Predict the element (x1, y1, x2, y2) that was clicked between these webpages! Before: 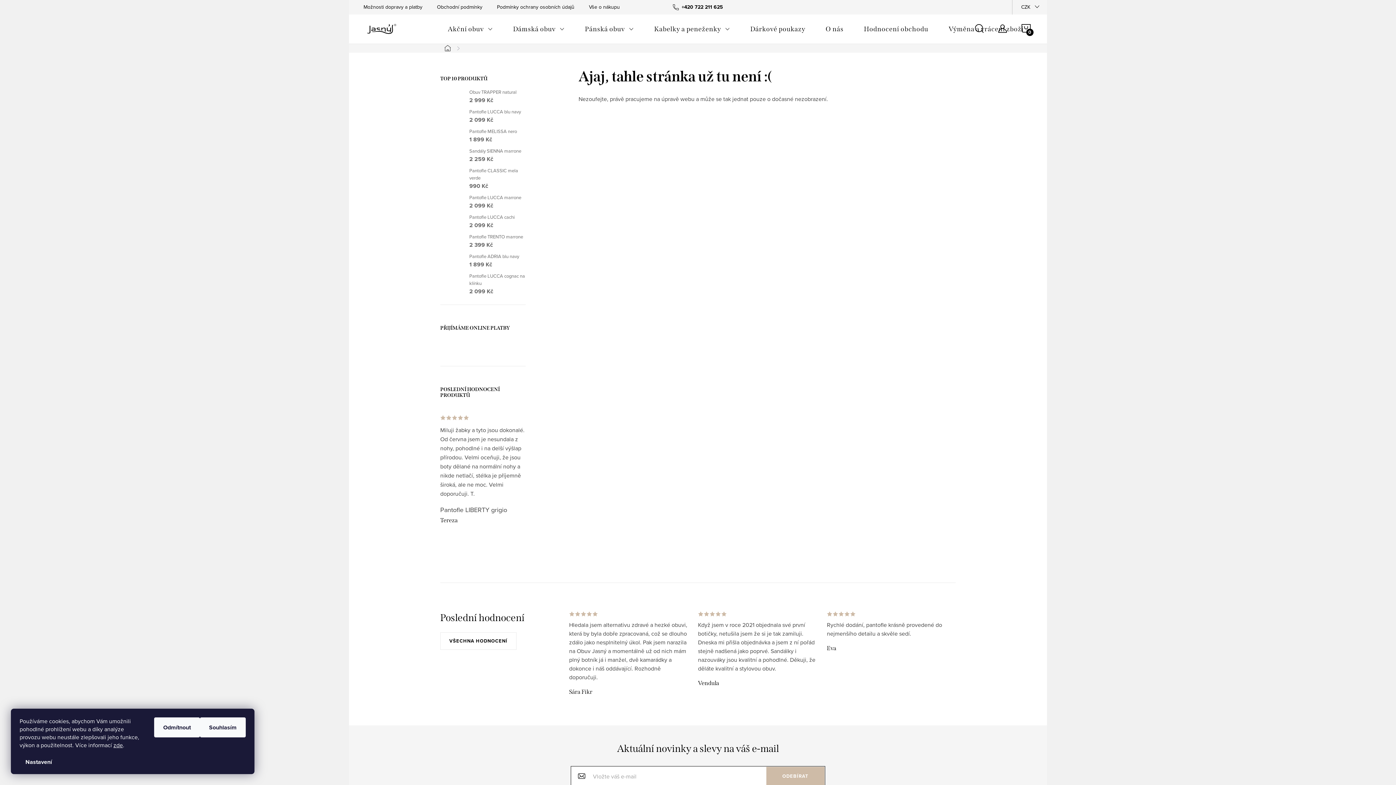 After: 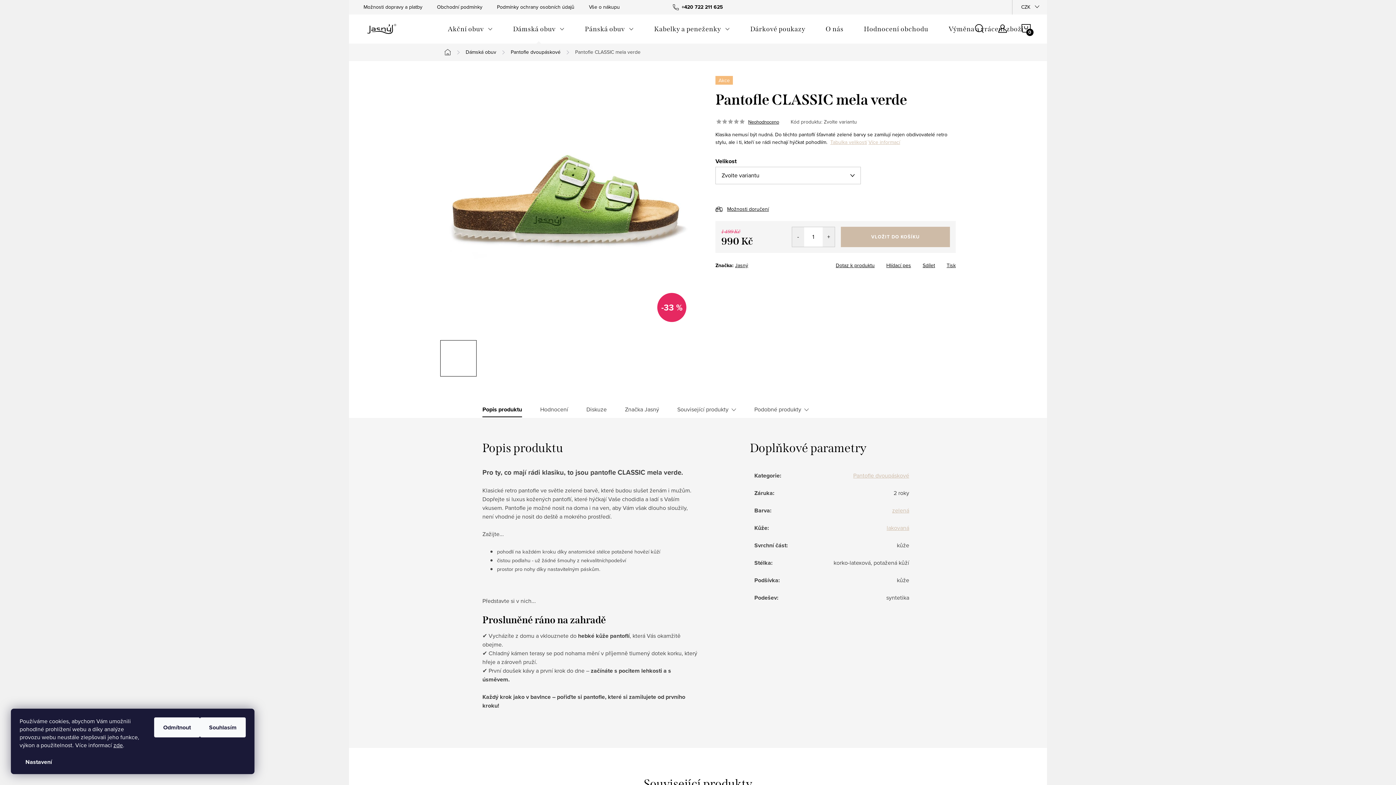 Action: label: Pantofle CLASSIC mela verde
990 Kč bbox: (465, 167, 525, 190)